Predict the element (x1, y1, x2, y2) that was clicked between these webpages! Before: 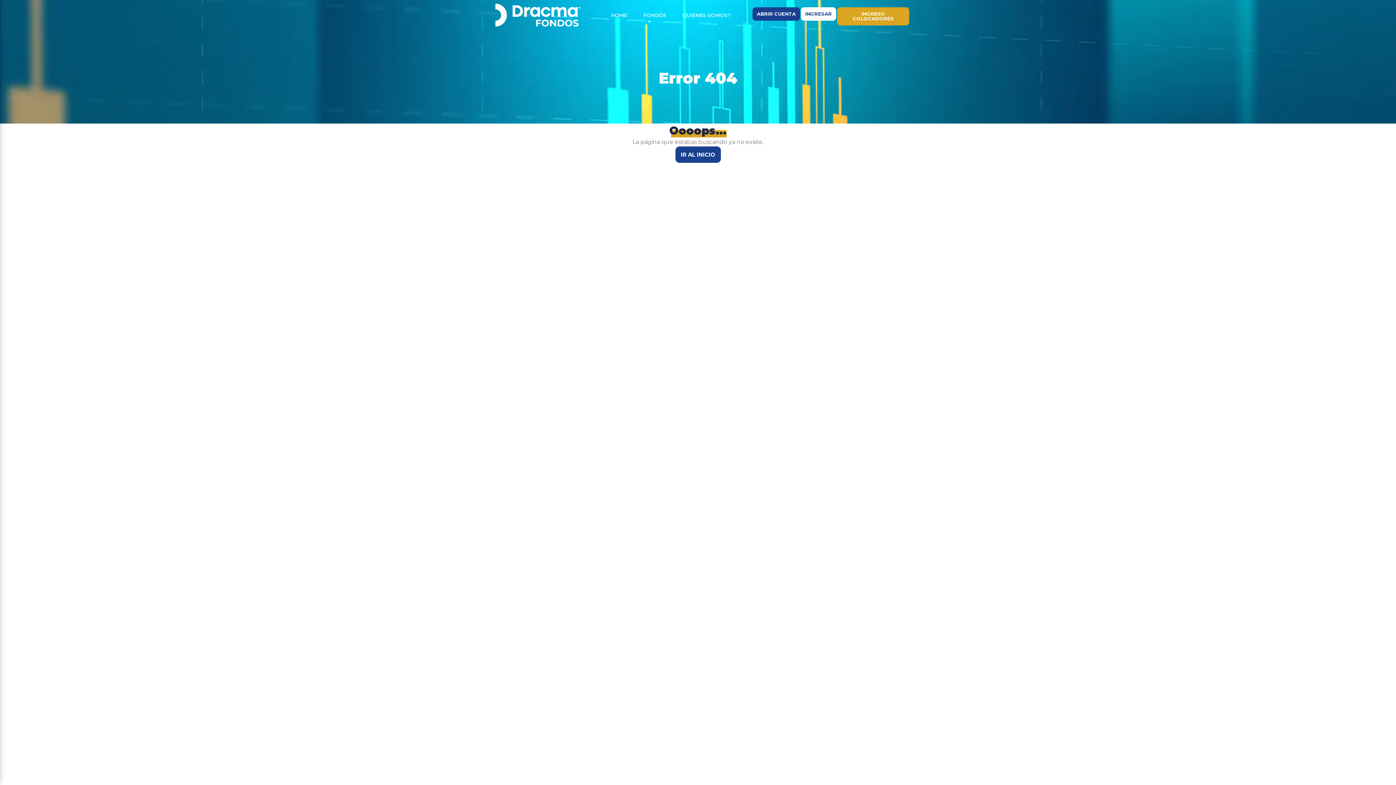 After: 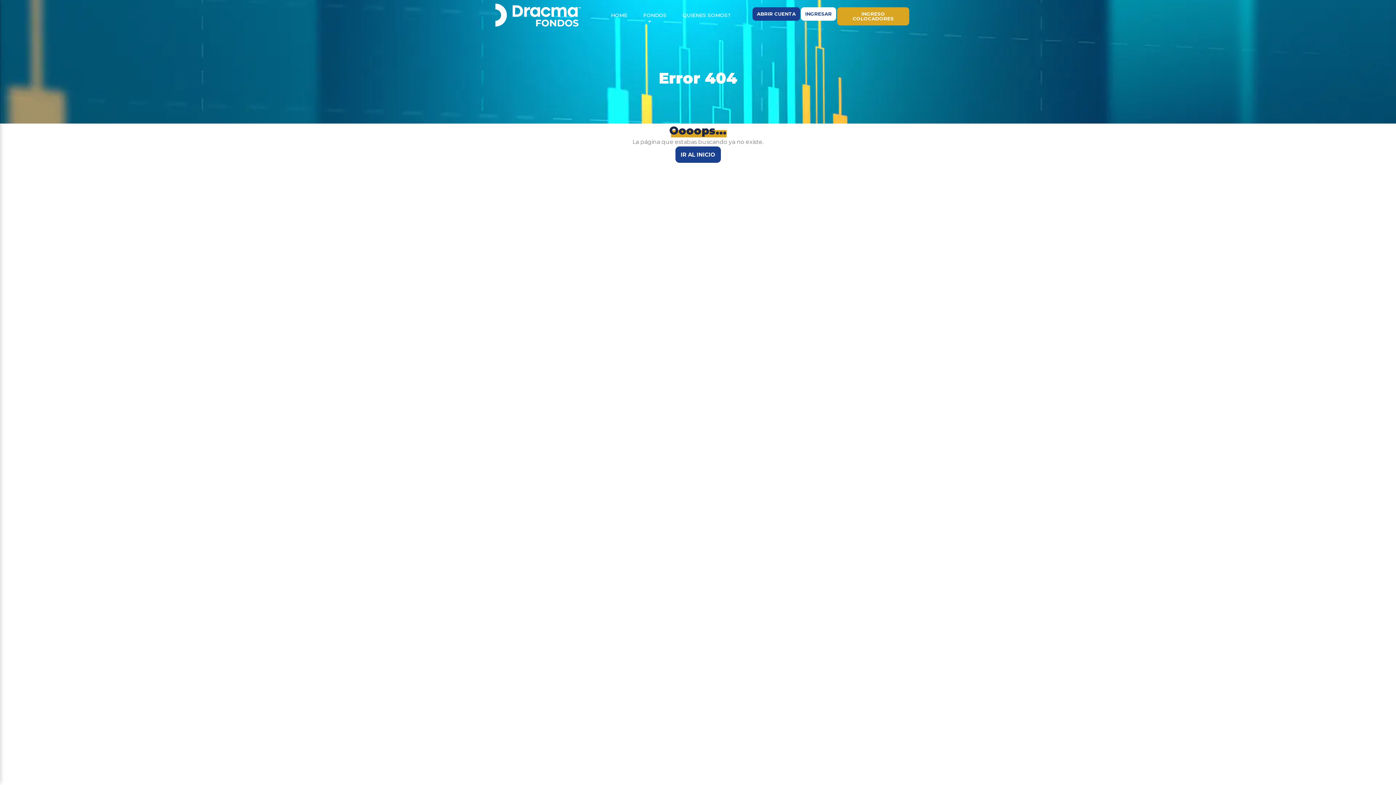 Action: bbox: (570, 343, 826, 348) label: ARANCELES, Comisiones y Recuperos en Oficinas de Agentes y Sociedades de Bolsa / Resolución General CNV 616.